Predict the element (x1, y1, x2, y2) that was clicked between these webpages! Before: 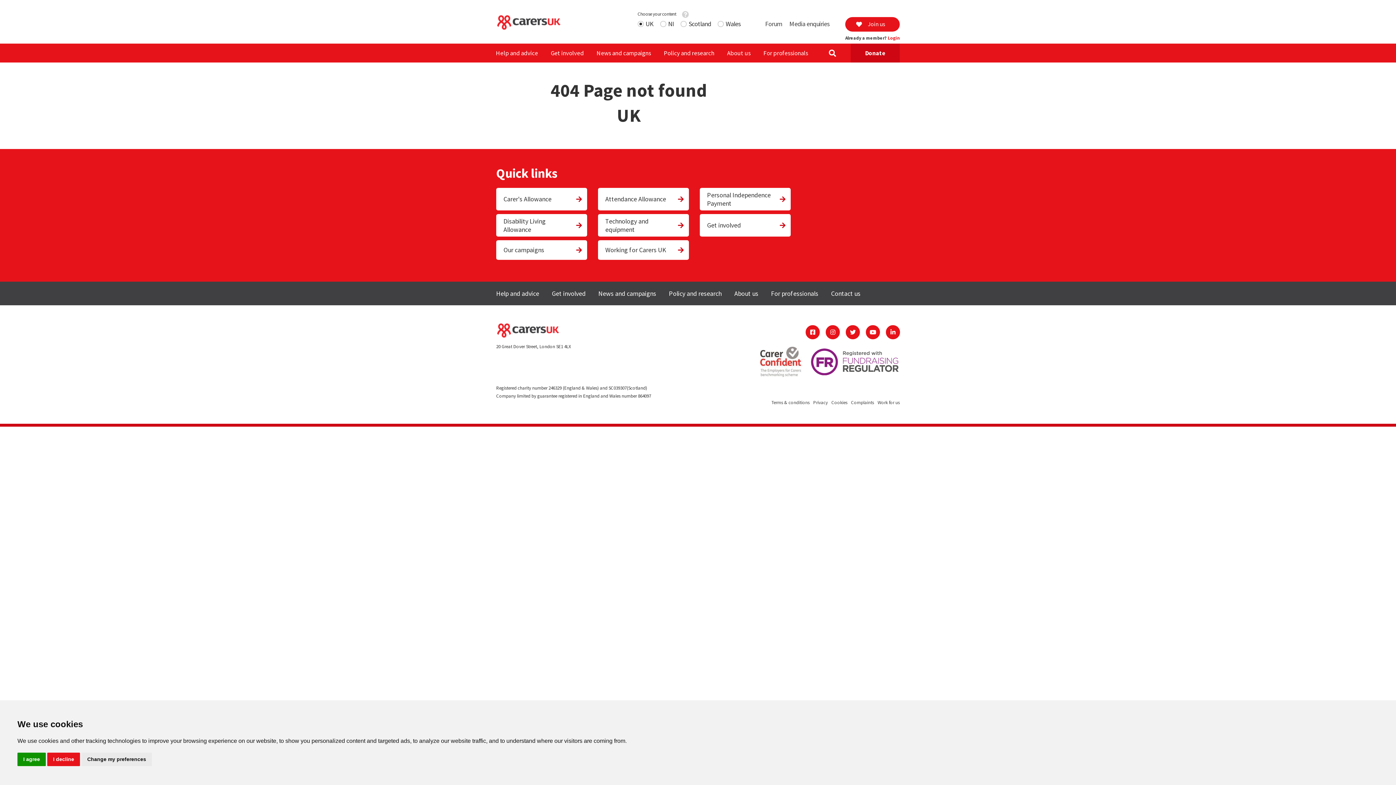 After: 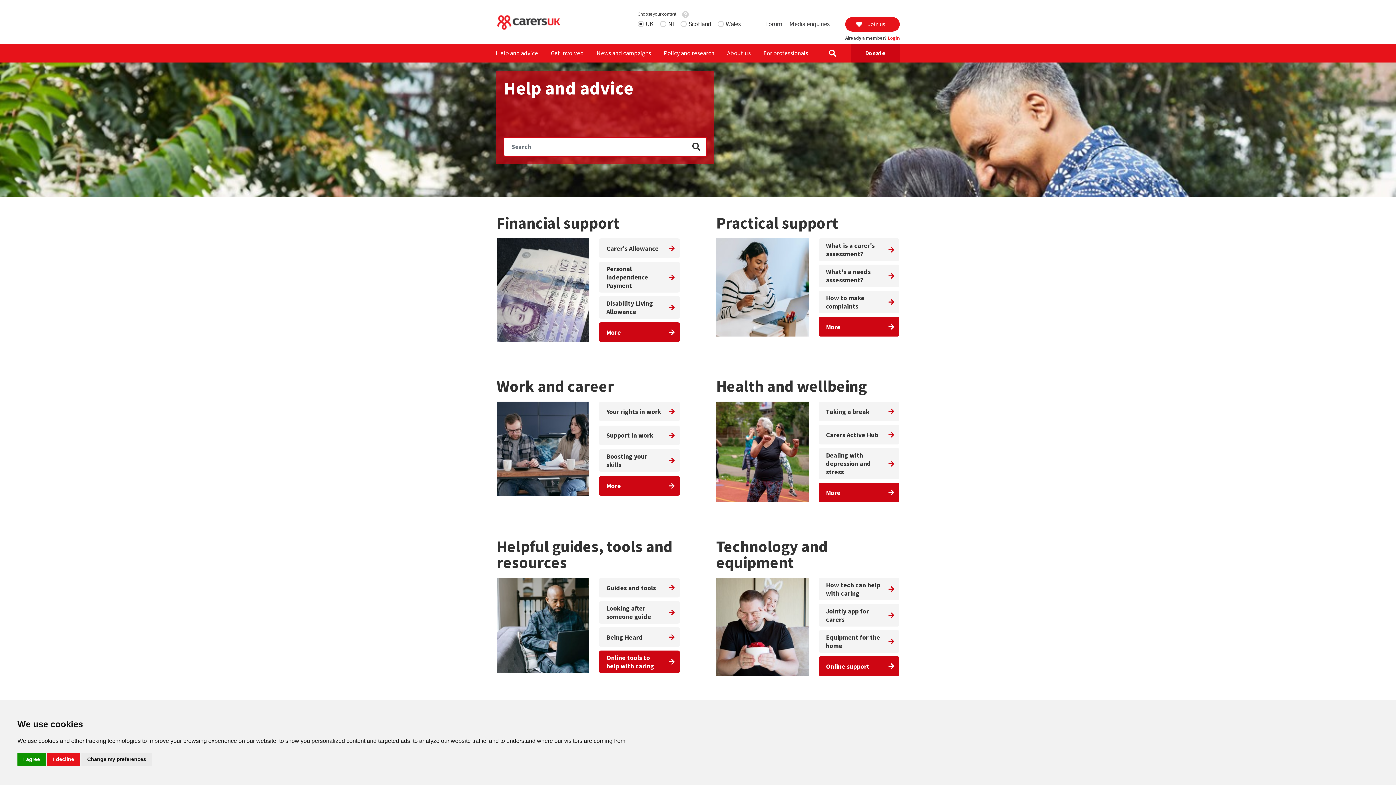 Action: label: Help and advice bbox: (496, 281, 539, 305)